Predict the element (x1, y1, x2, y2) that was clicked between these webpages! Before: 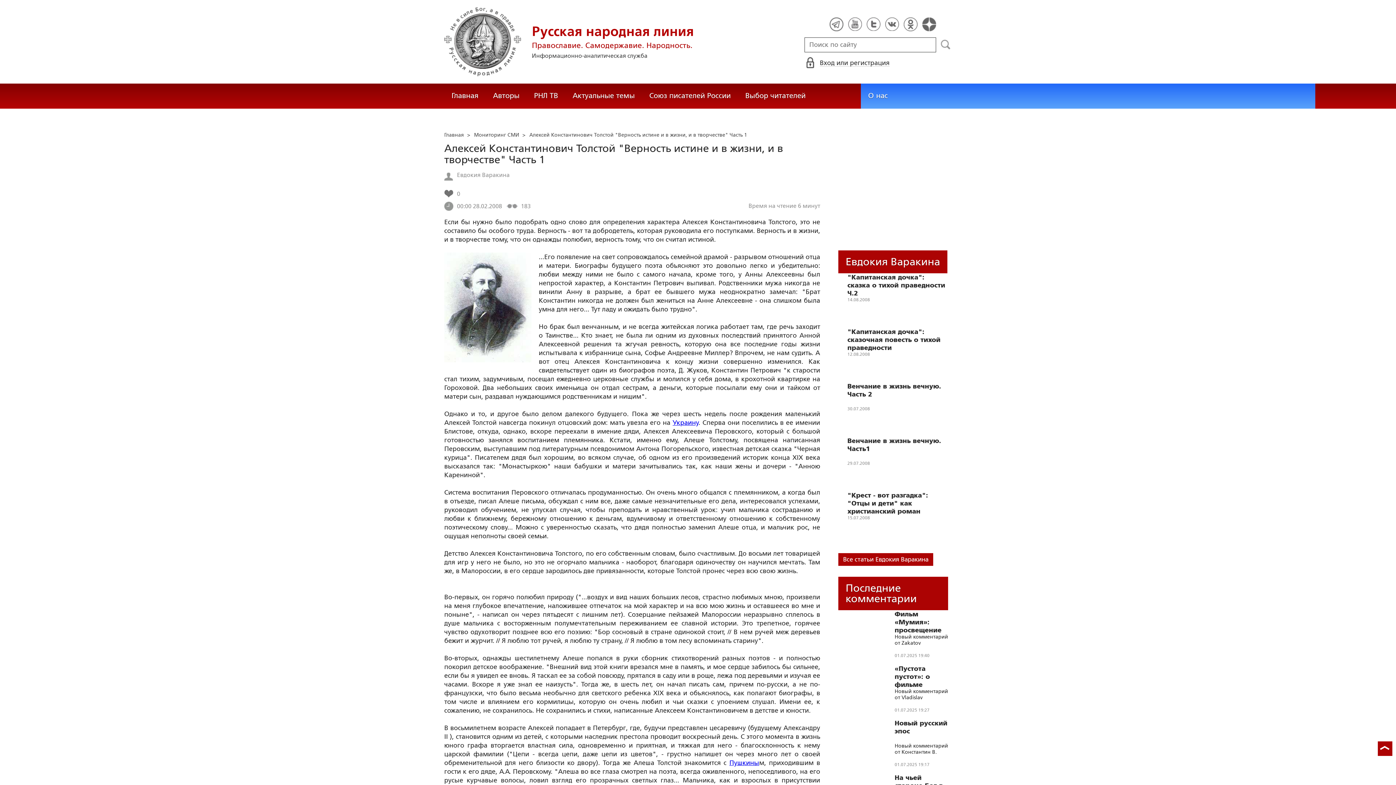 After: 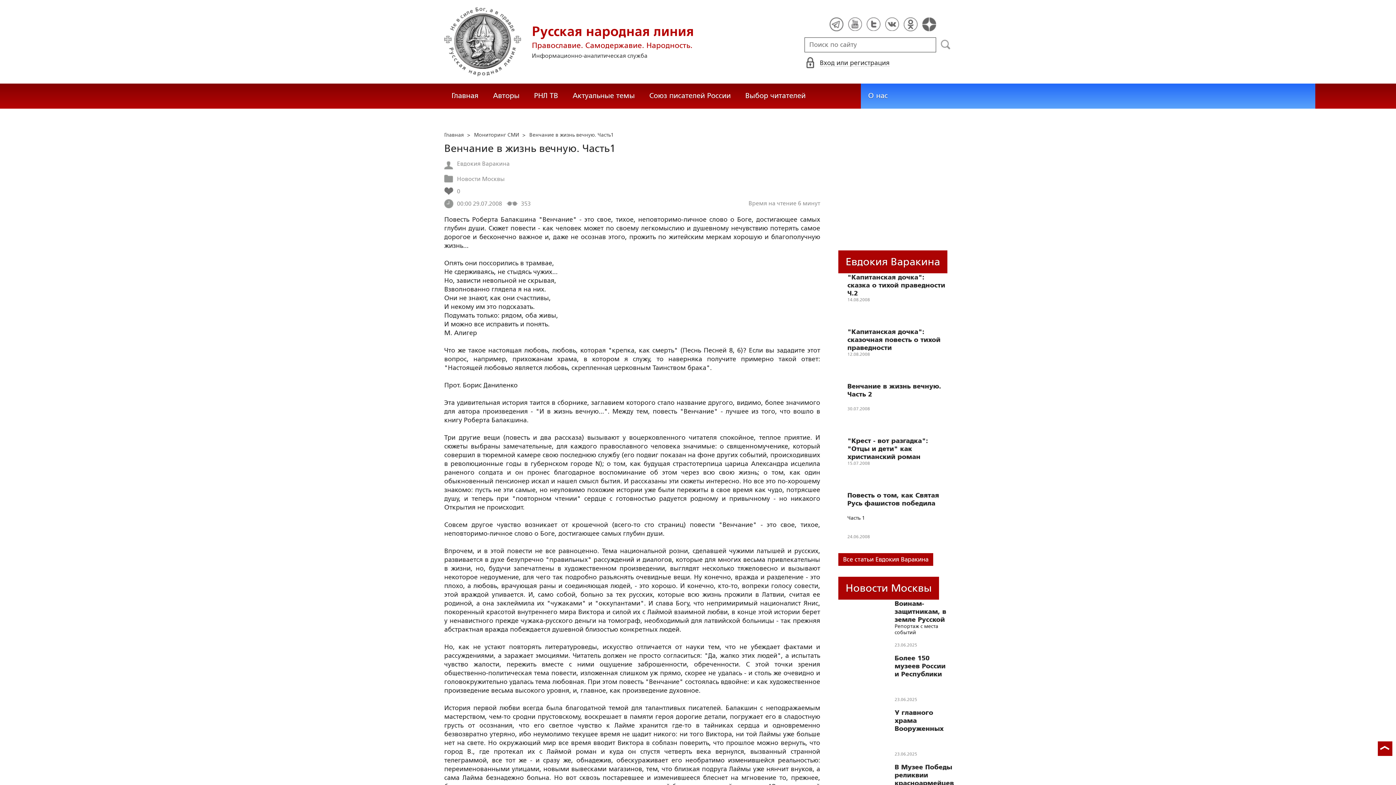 Action: label: Венчание в жизнь вечную. Часть1 bbox: (847, 437, 948, 460)